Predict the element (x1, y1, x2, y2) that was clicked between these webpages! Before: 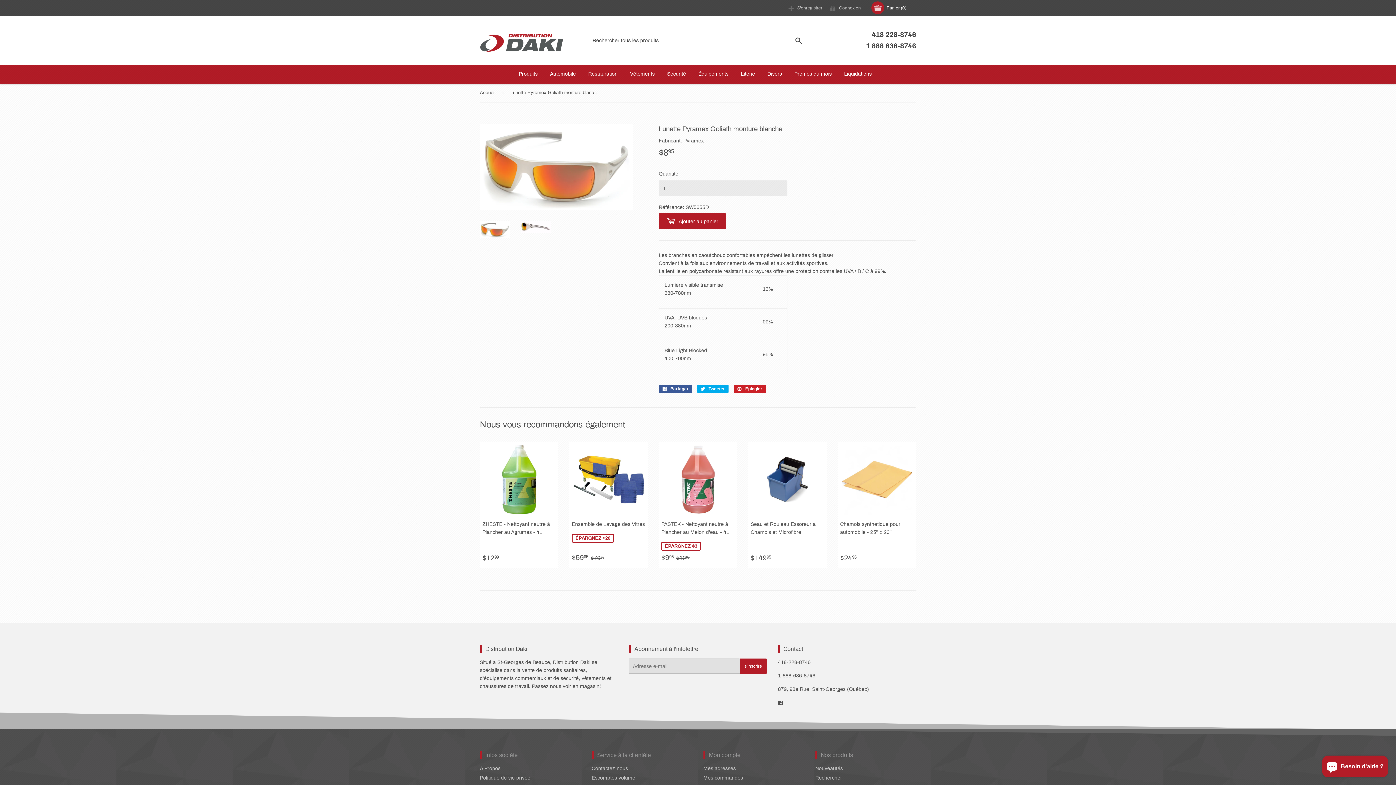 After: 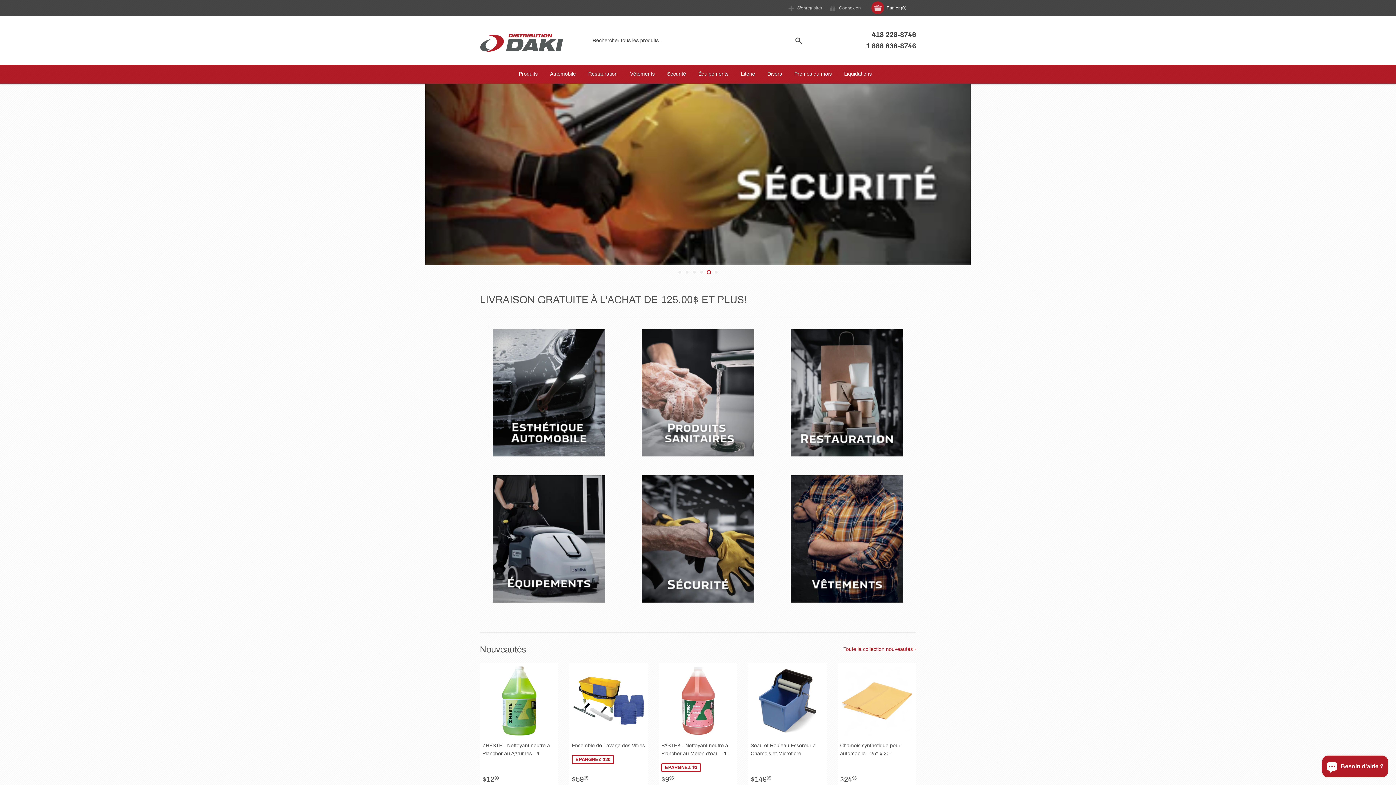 Action: bbox: (480, 19, 589, 61)